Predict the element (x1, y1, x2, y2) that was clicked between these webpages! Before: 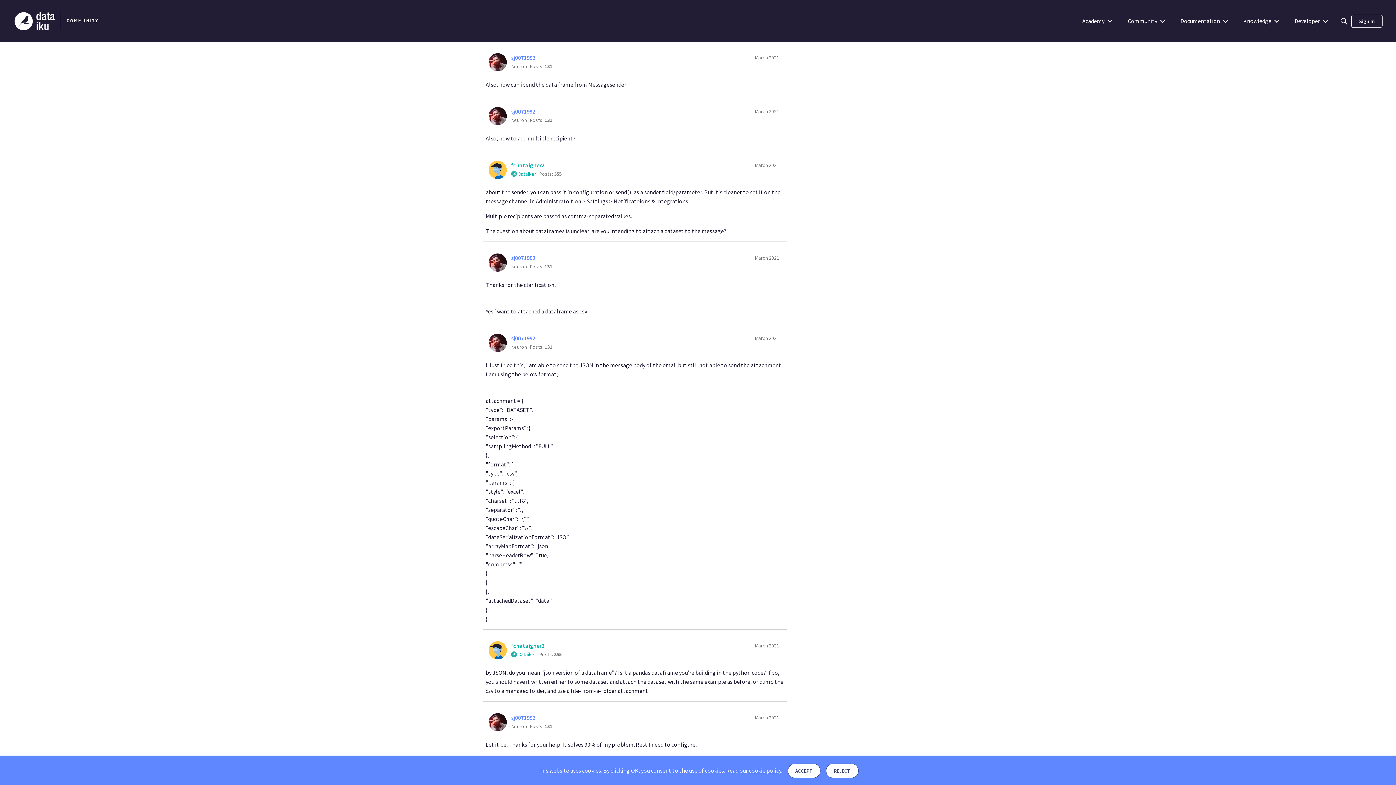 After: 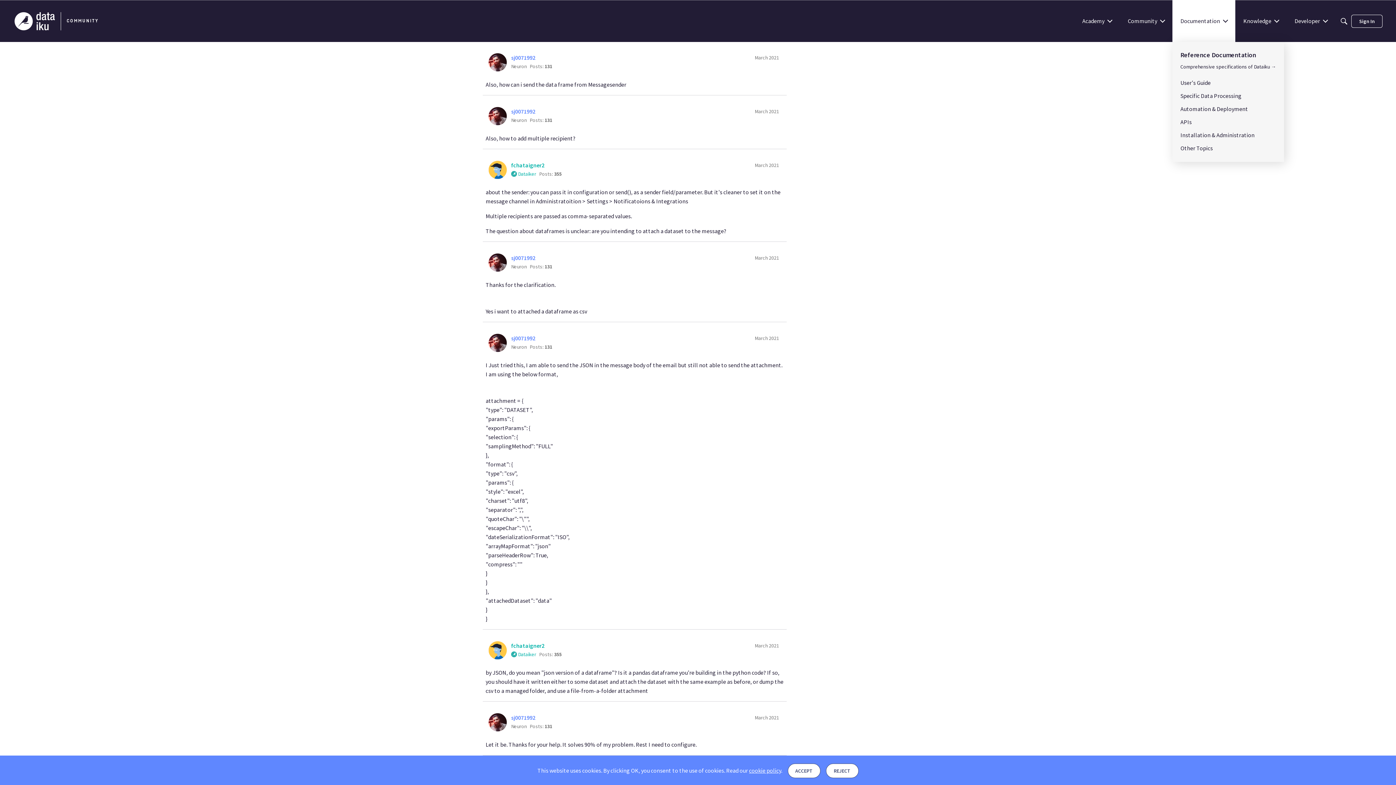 Action: bbox: (1172, 0, 1235, 41) label: Documentation